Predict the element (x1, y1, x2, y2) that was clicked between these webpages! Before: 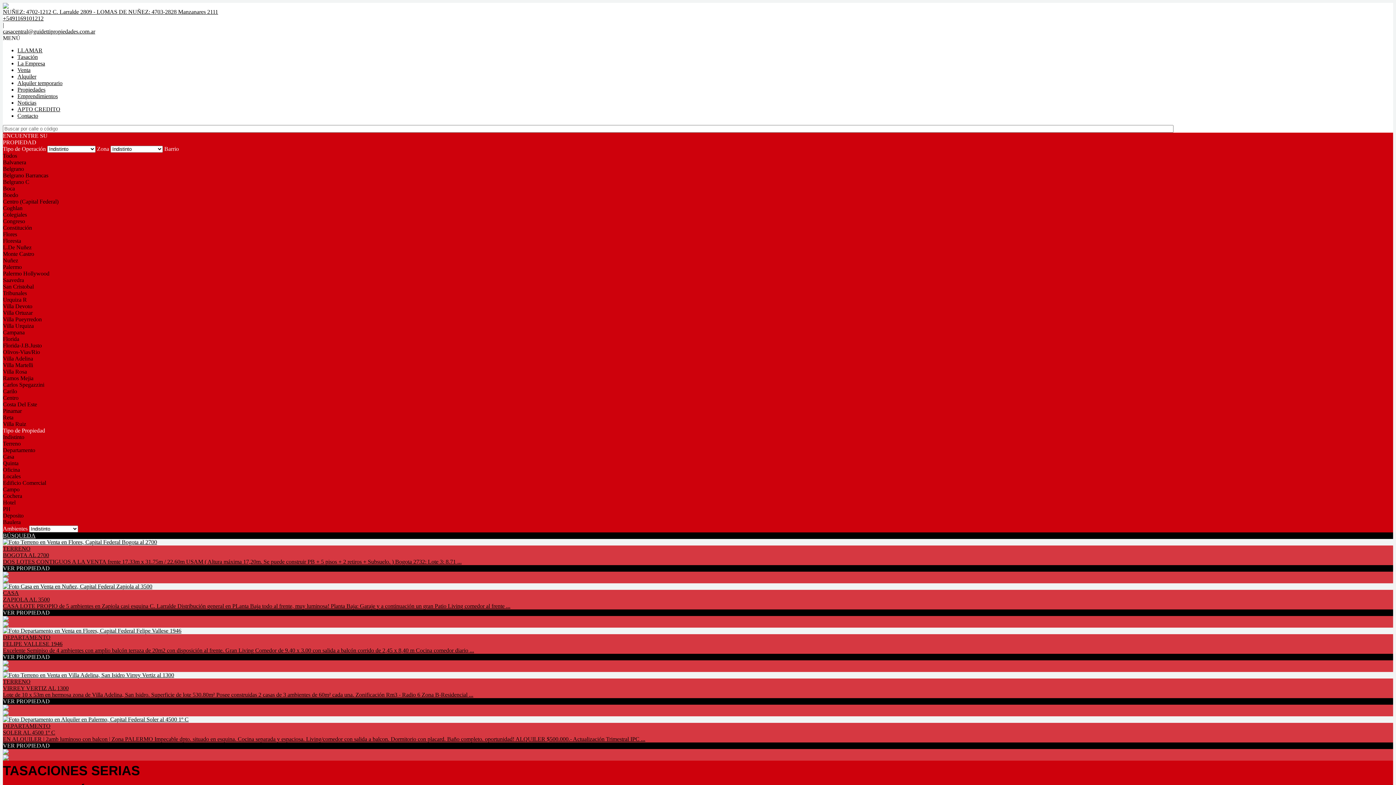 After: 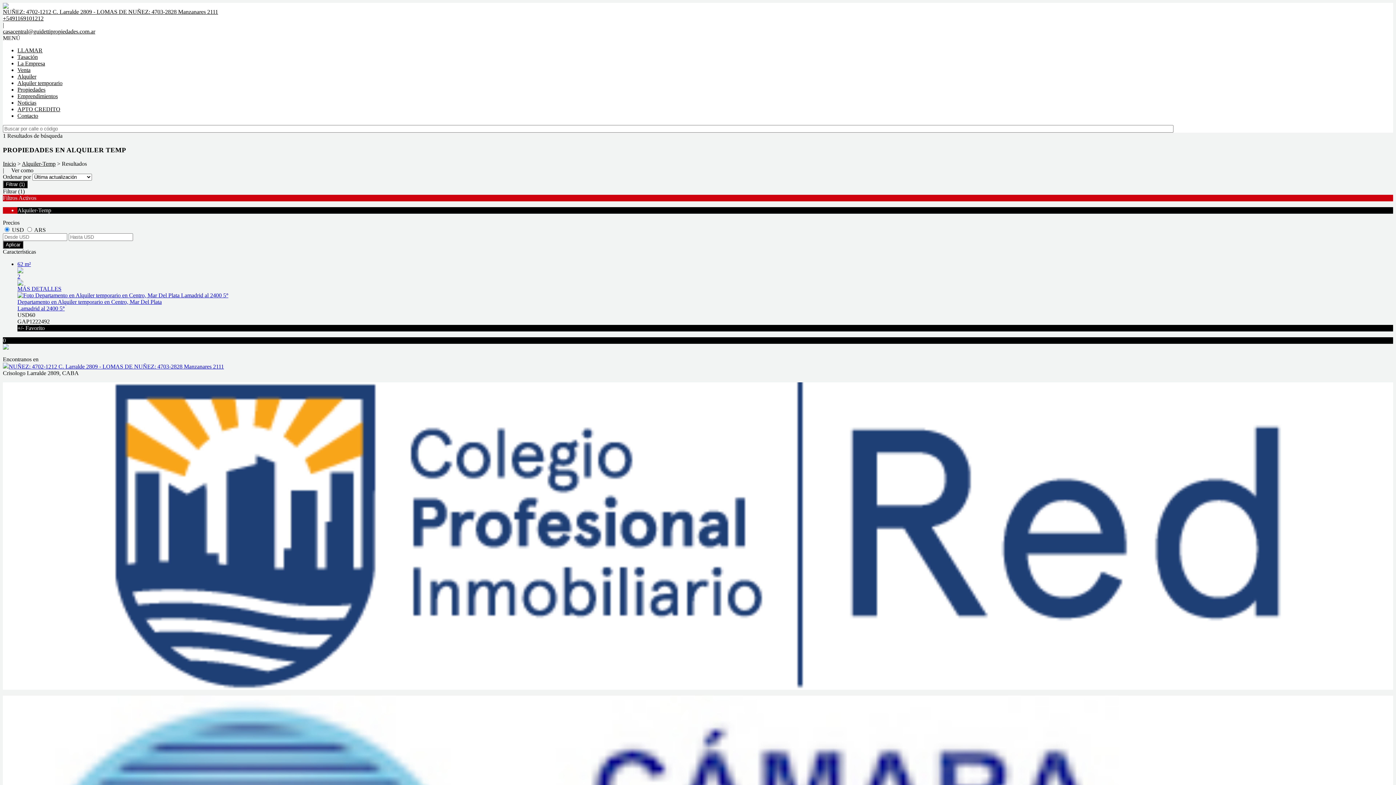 Action: label: Alquiler temporario bbox: (17, 80, 62, 86)